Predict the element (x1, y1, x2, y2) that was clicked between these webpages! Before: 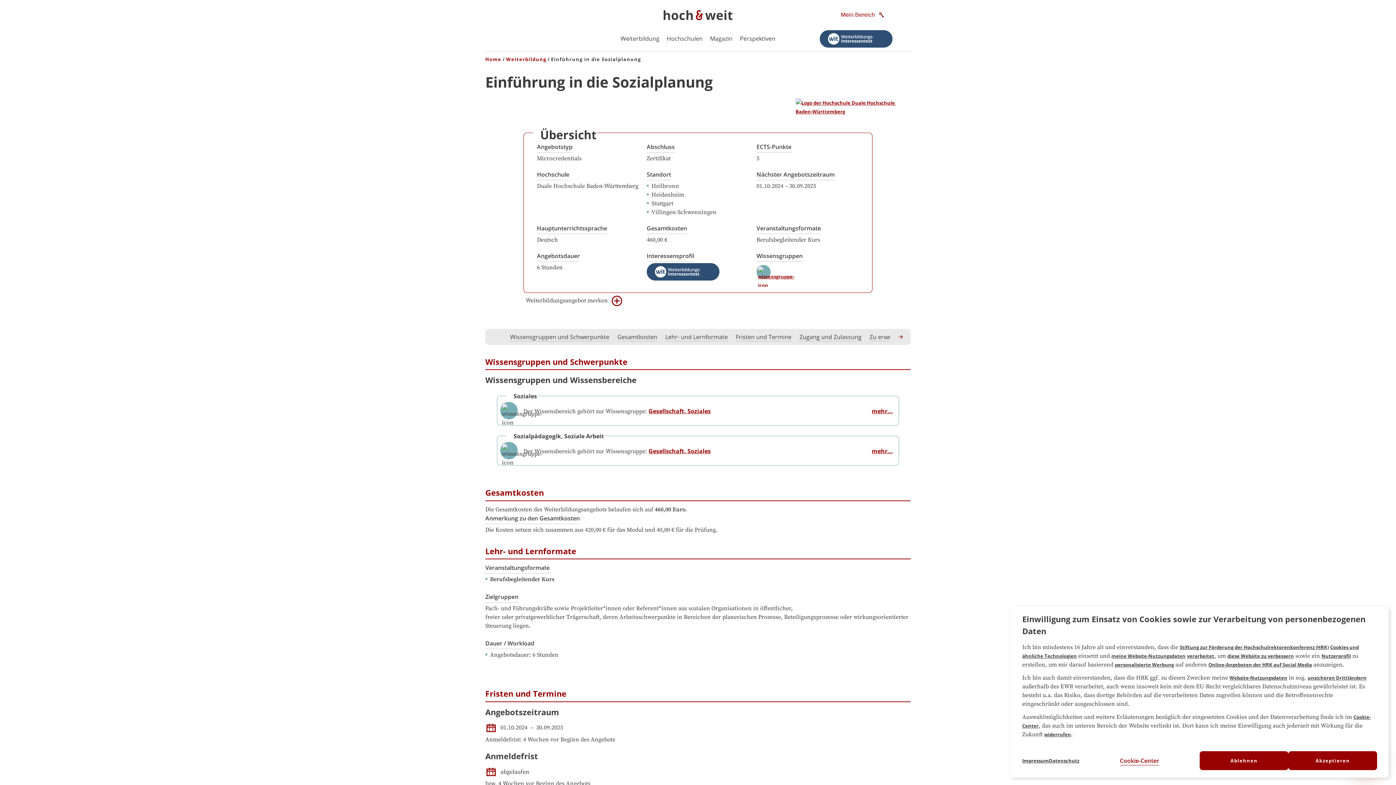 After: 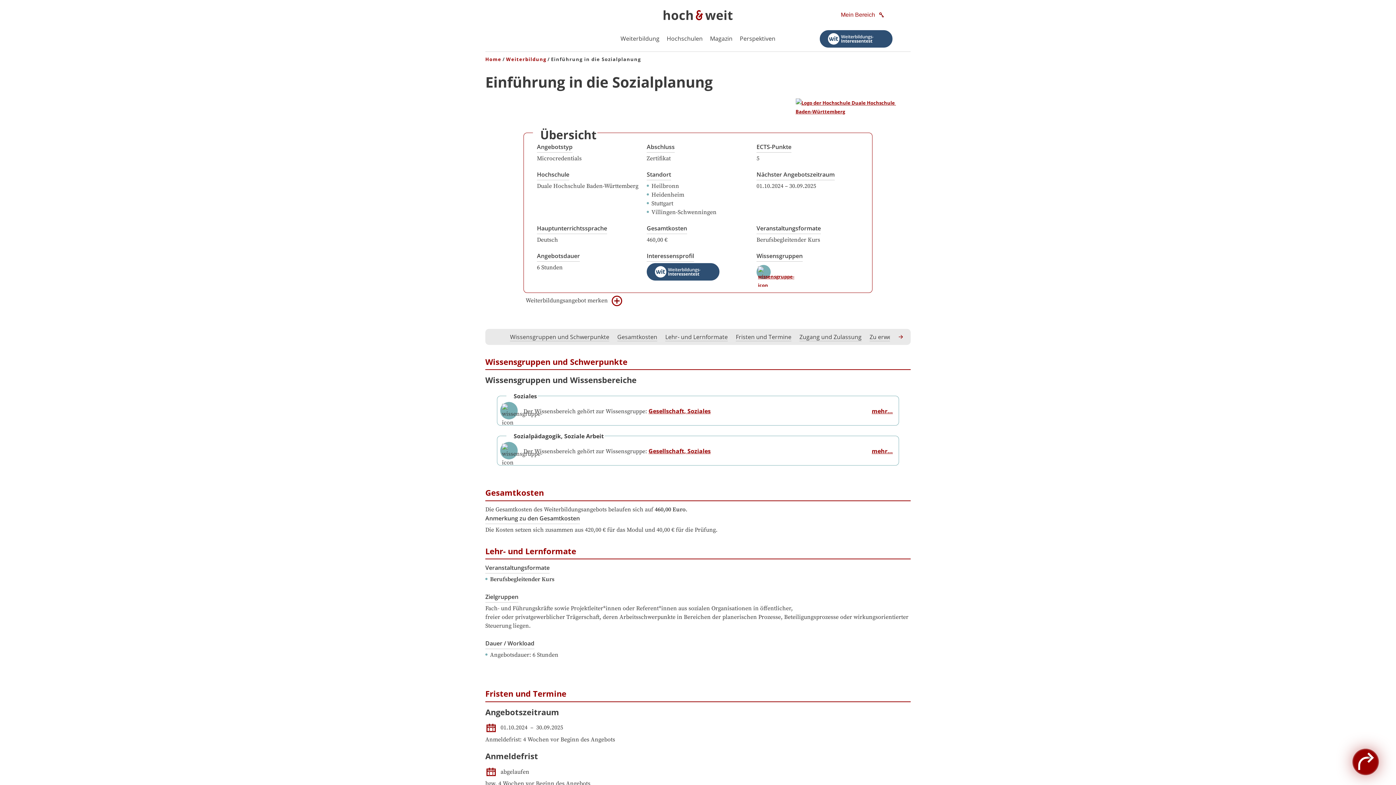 Action: label: Ablehnen bbox: (1200, 751, 1288, 770)